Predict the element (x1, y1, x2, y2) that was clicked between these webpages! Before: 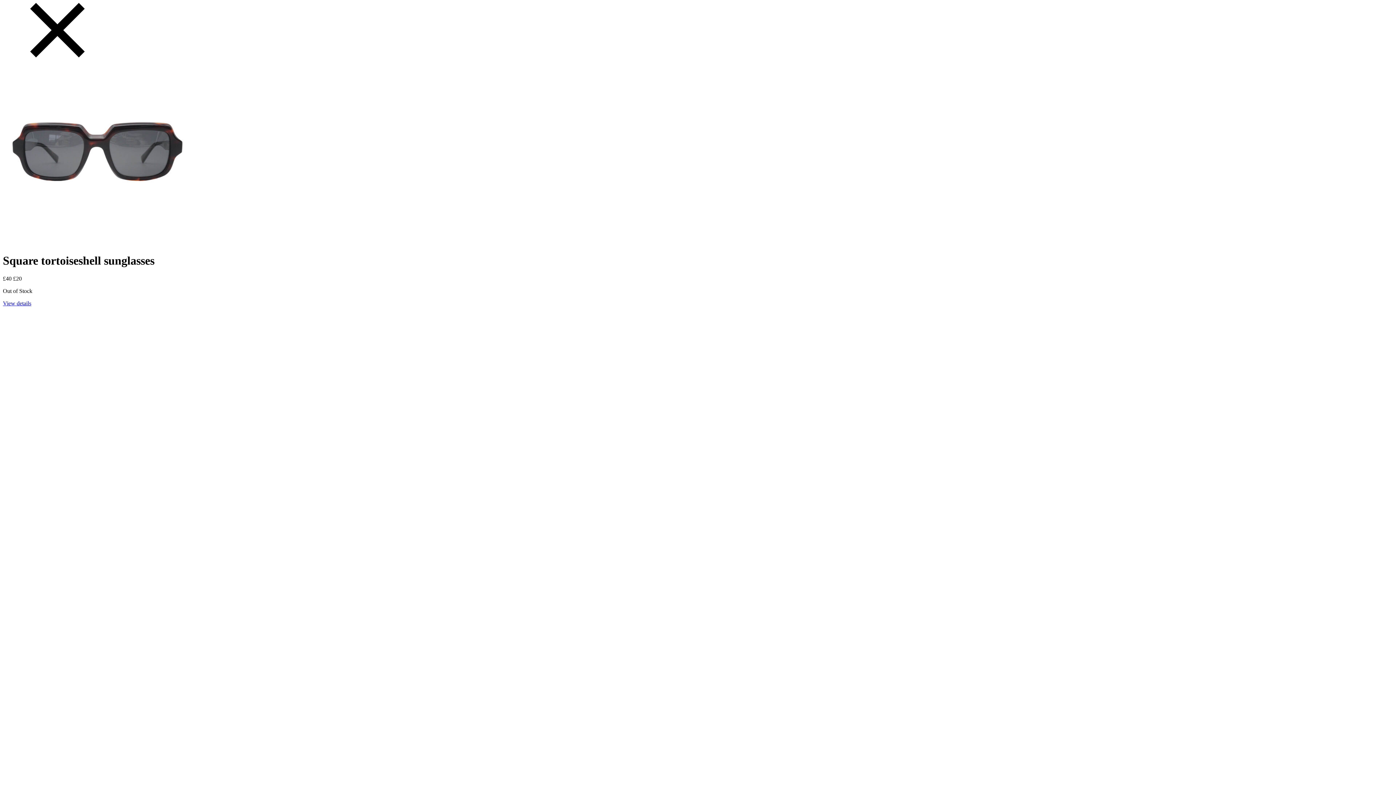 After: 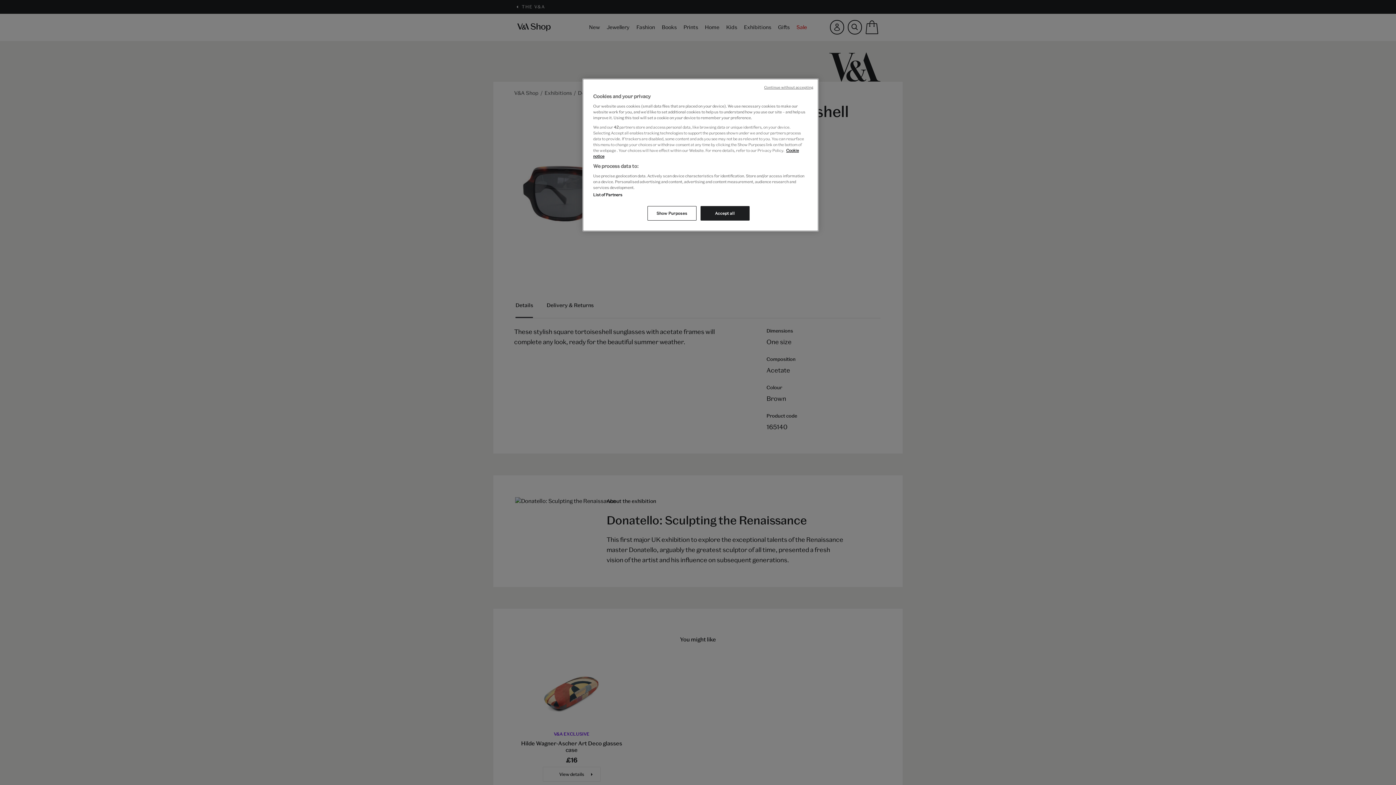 Action: bbox: (2, 300, 31, 306) label: View details